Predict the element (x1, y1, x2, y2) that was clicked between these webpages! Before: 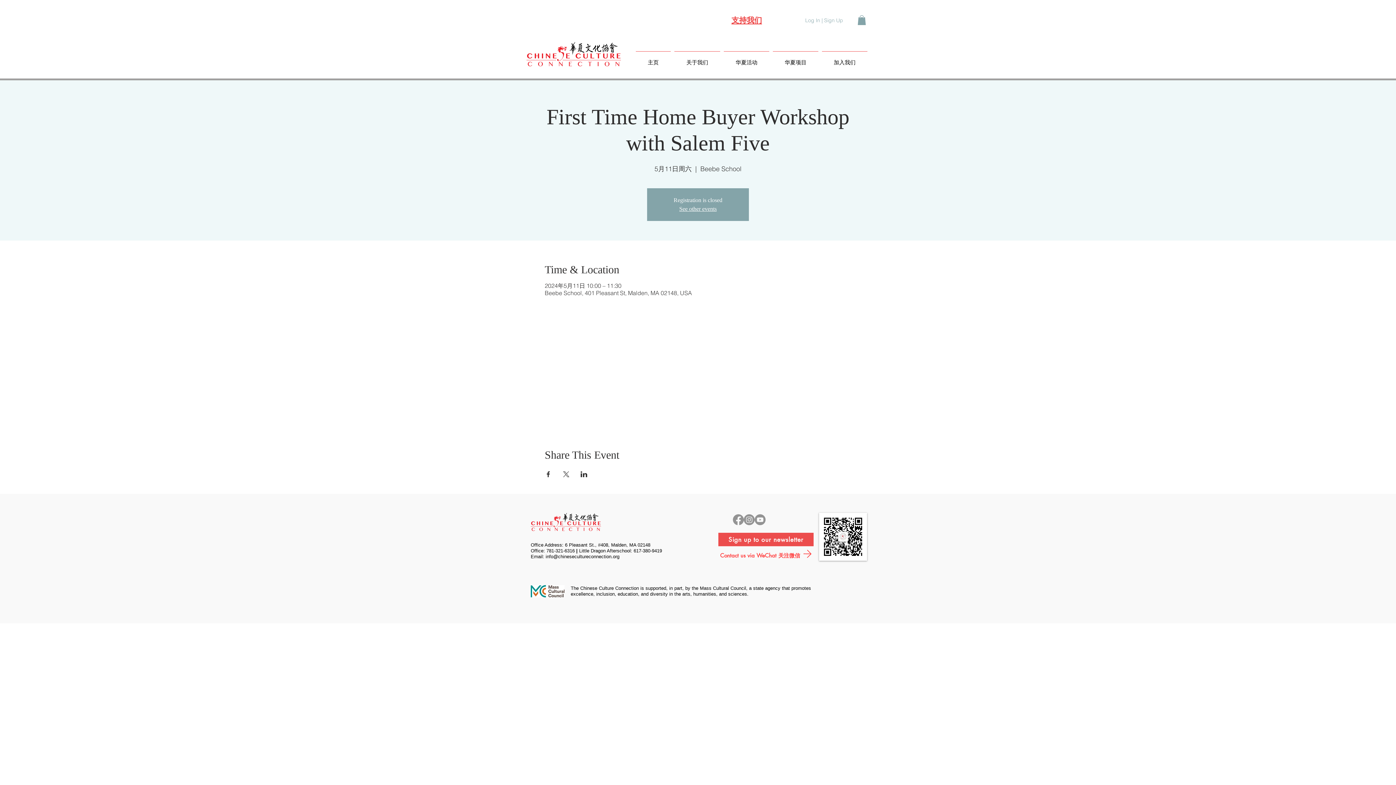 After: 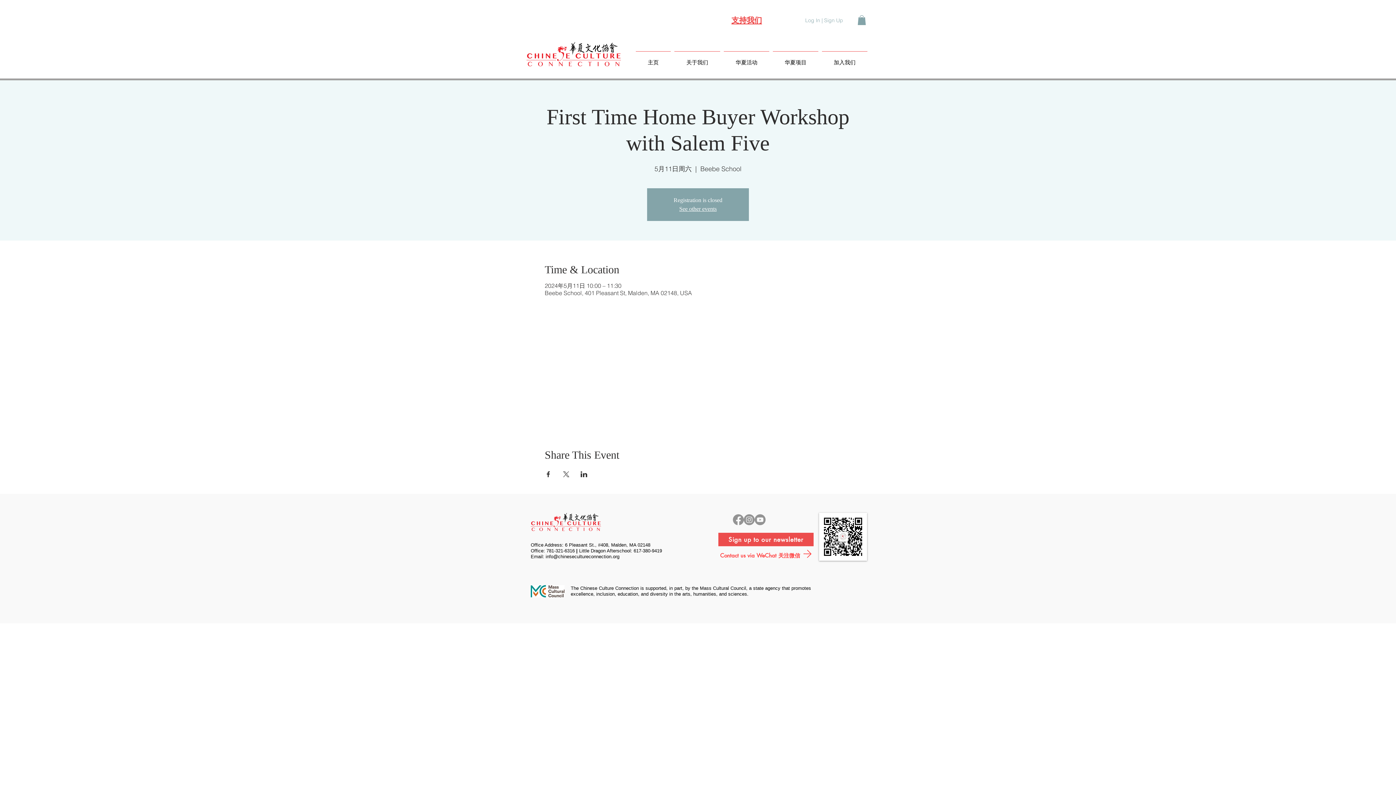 Action: label: info@chinesecultureconnection.org bbox: (545, 554, 619, 559)